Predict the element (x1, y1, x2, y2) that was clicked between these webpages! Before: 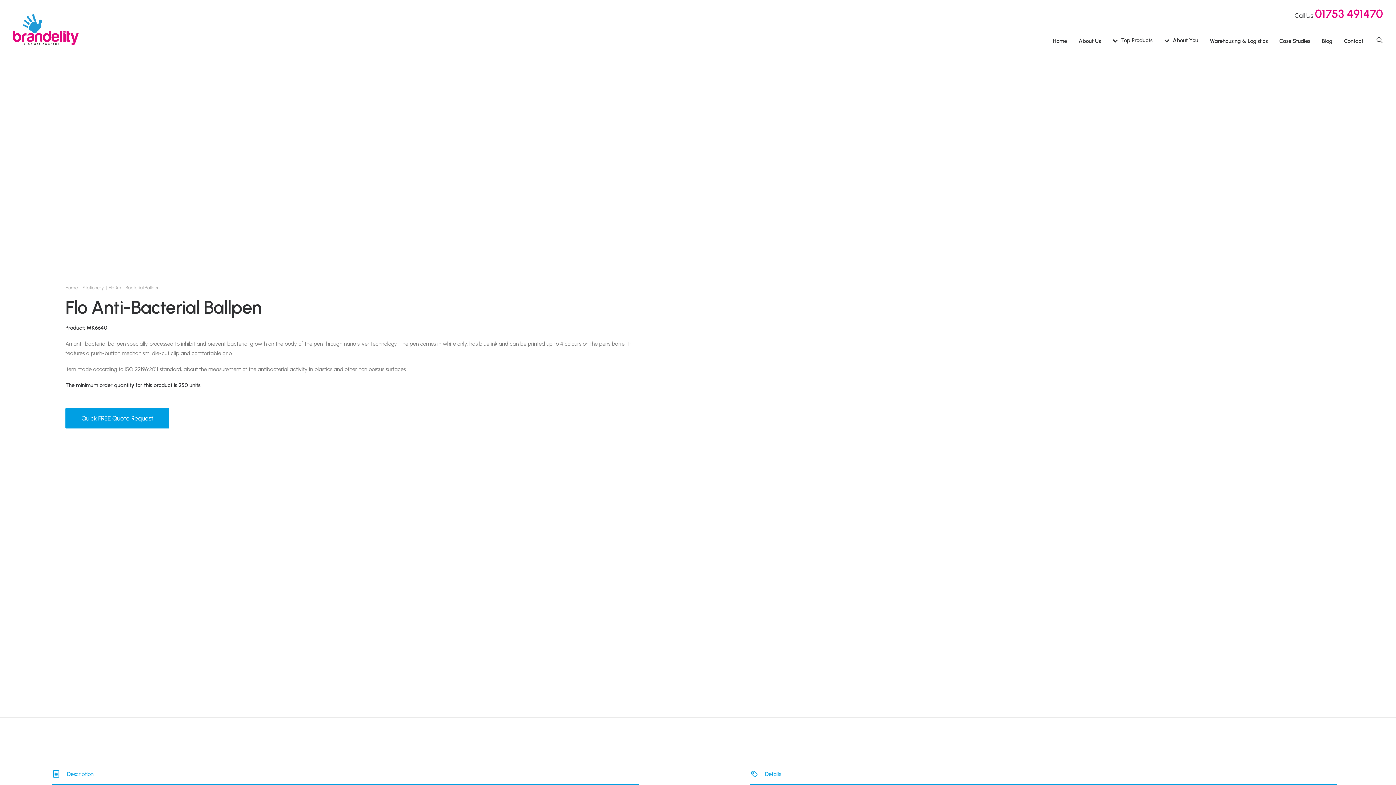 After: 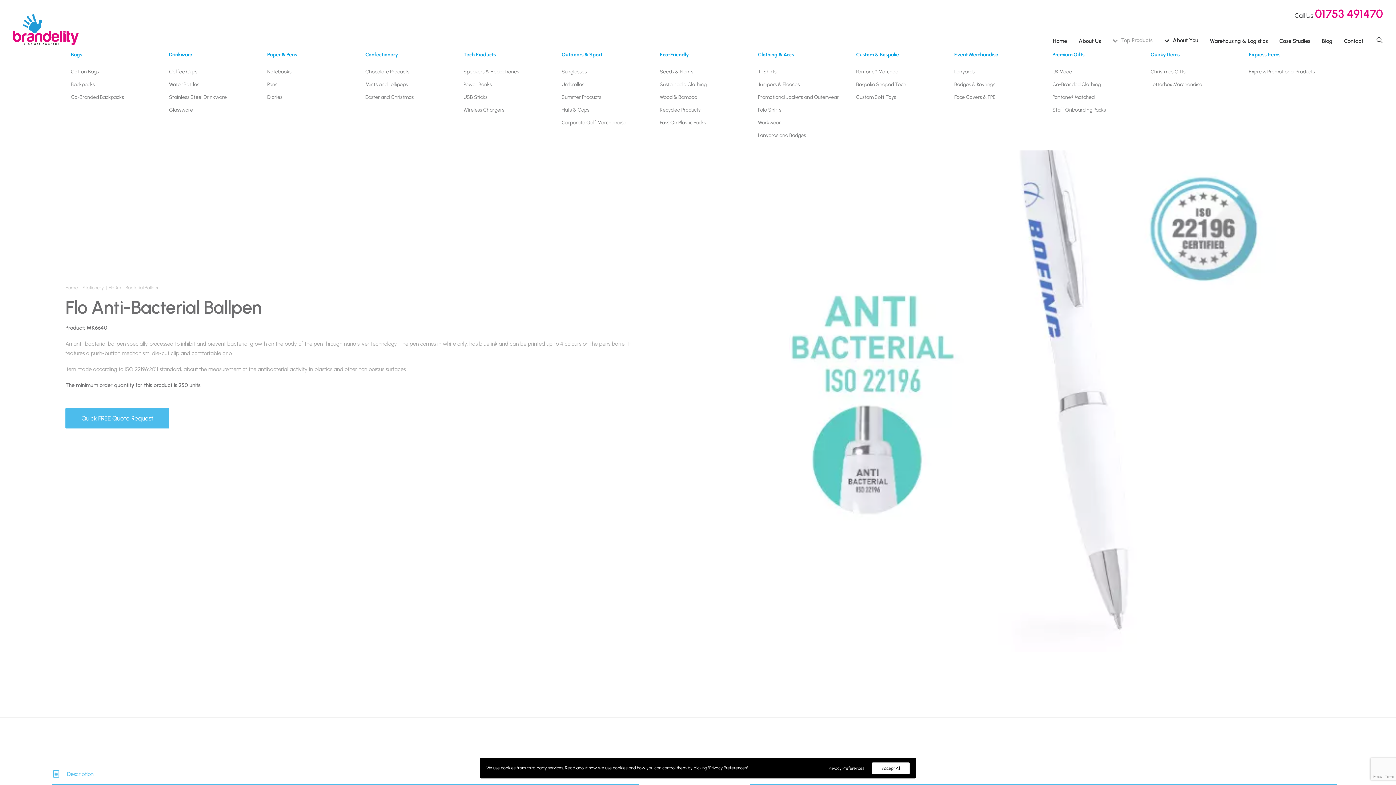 Action: label: Top Products bbox: (1107, 32, 1157, 48)